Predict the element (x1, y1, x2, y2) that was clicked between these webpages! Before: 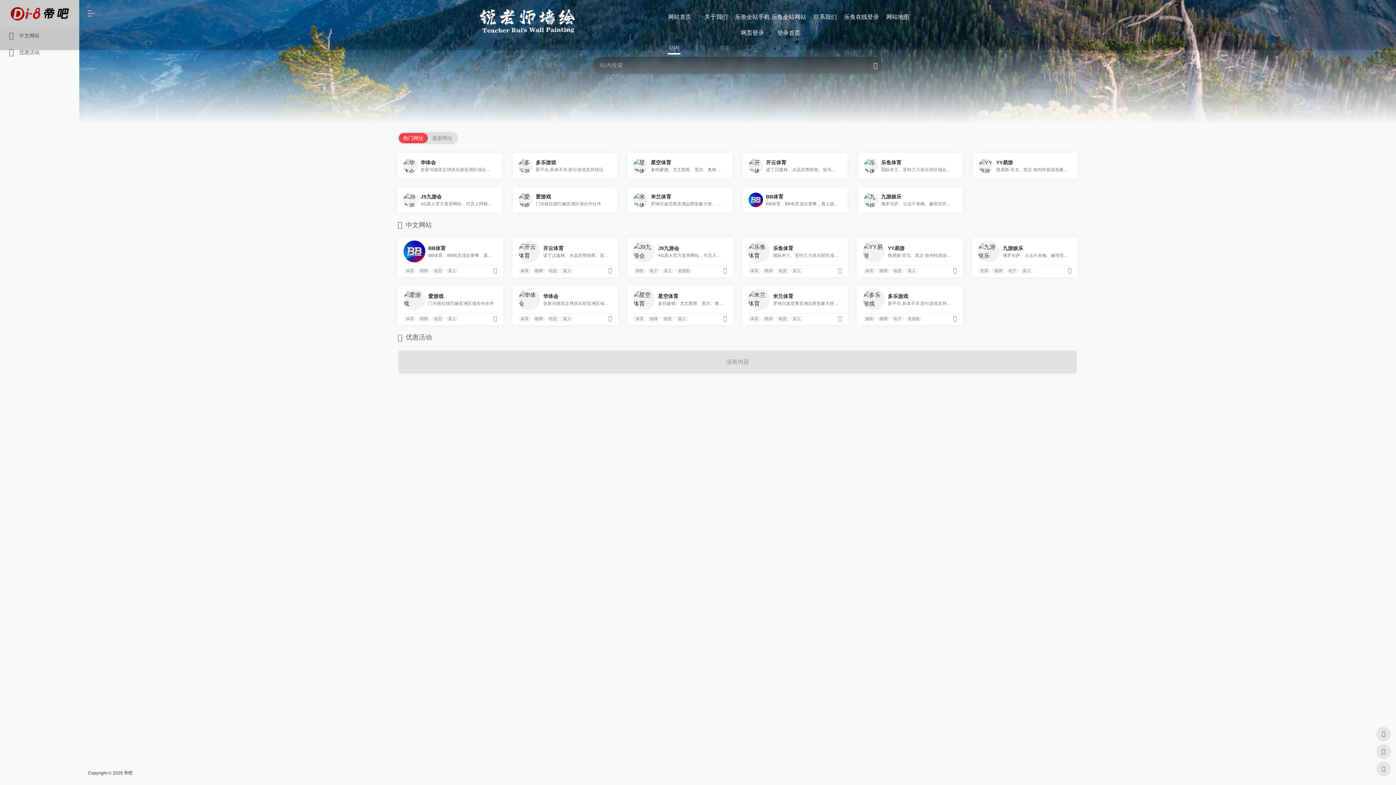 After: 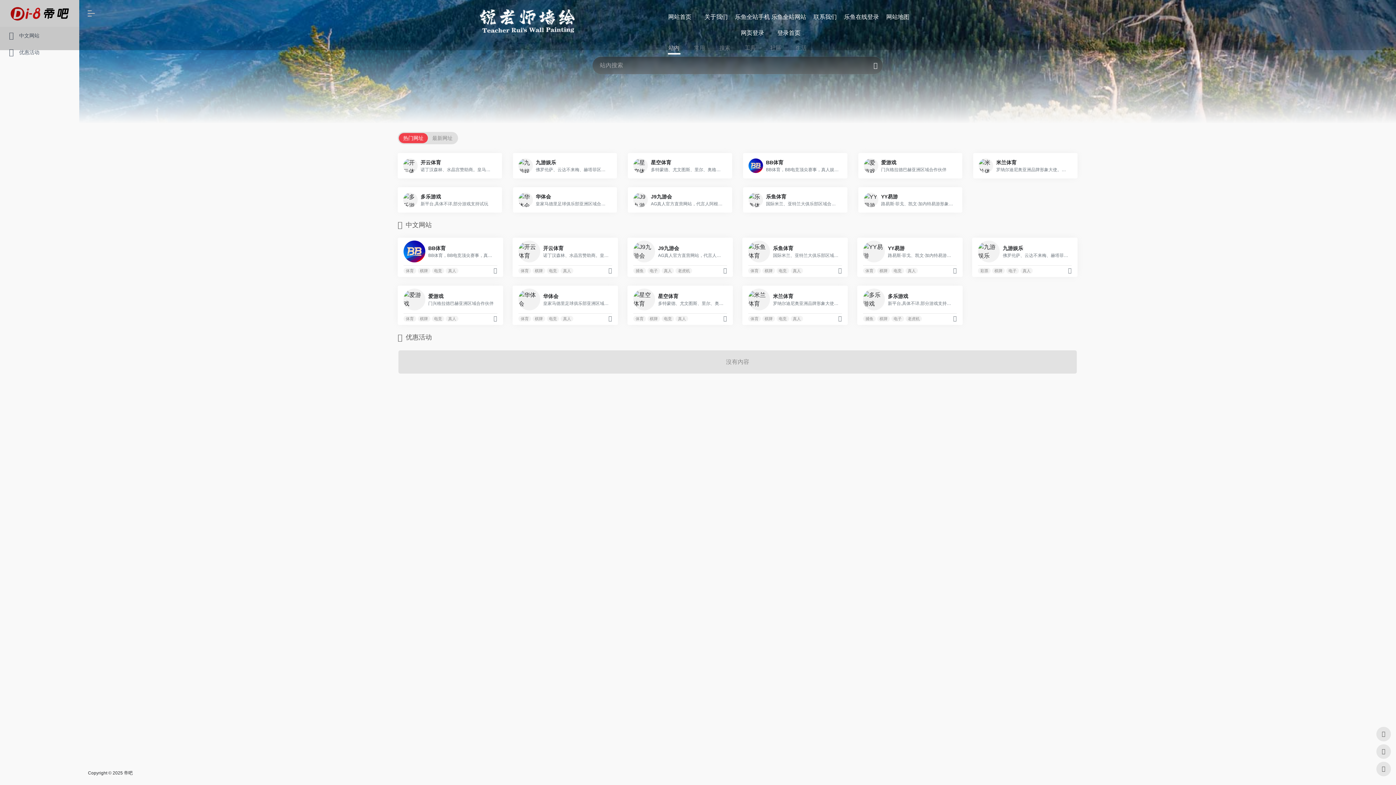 Action: label: 网站首页 bbox: (661, 9, 698, 25)